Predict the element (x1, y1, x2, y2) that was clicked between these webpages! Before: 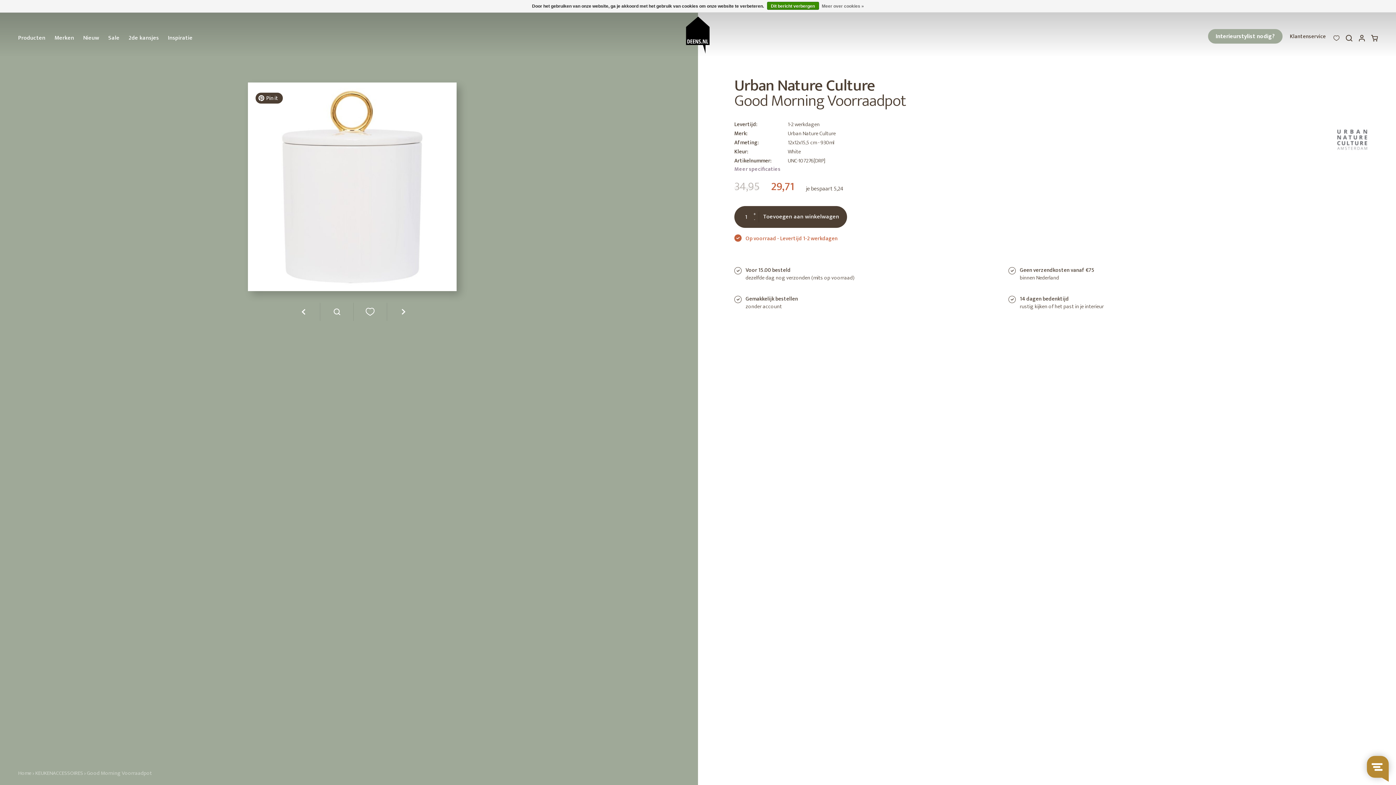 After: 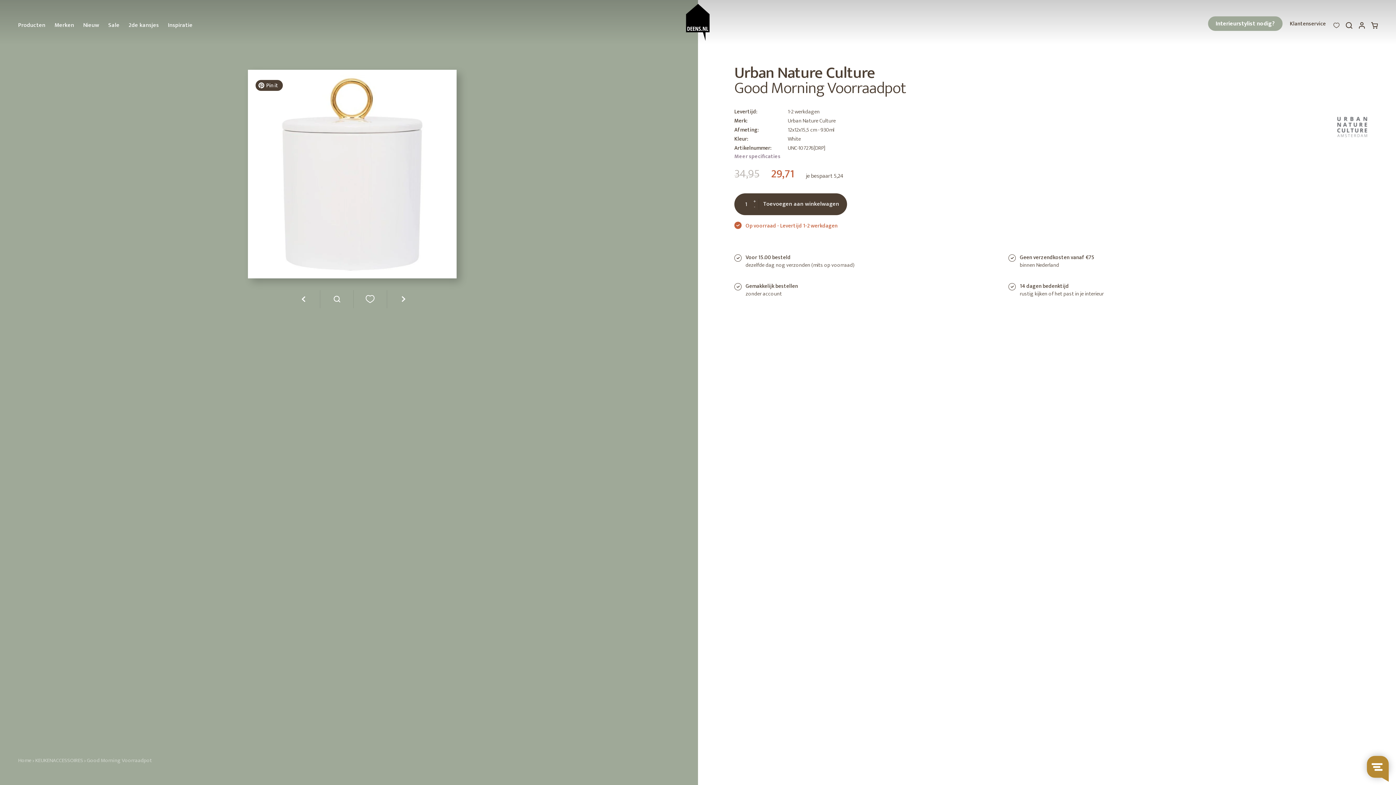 Action: label: Dit bericht verbergen bbox: (767, 1, 819, 9)